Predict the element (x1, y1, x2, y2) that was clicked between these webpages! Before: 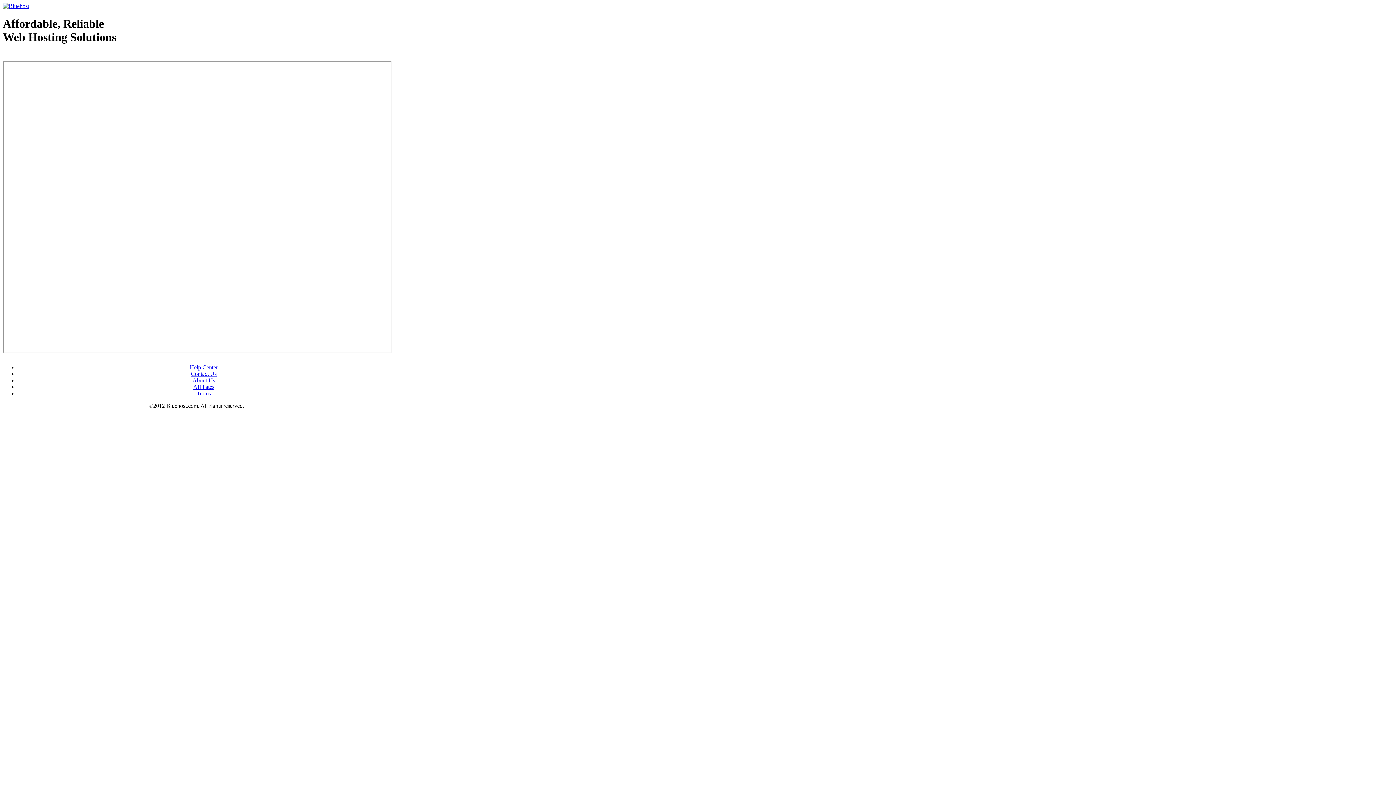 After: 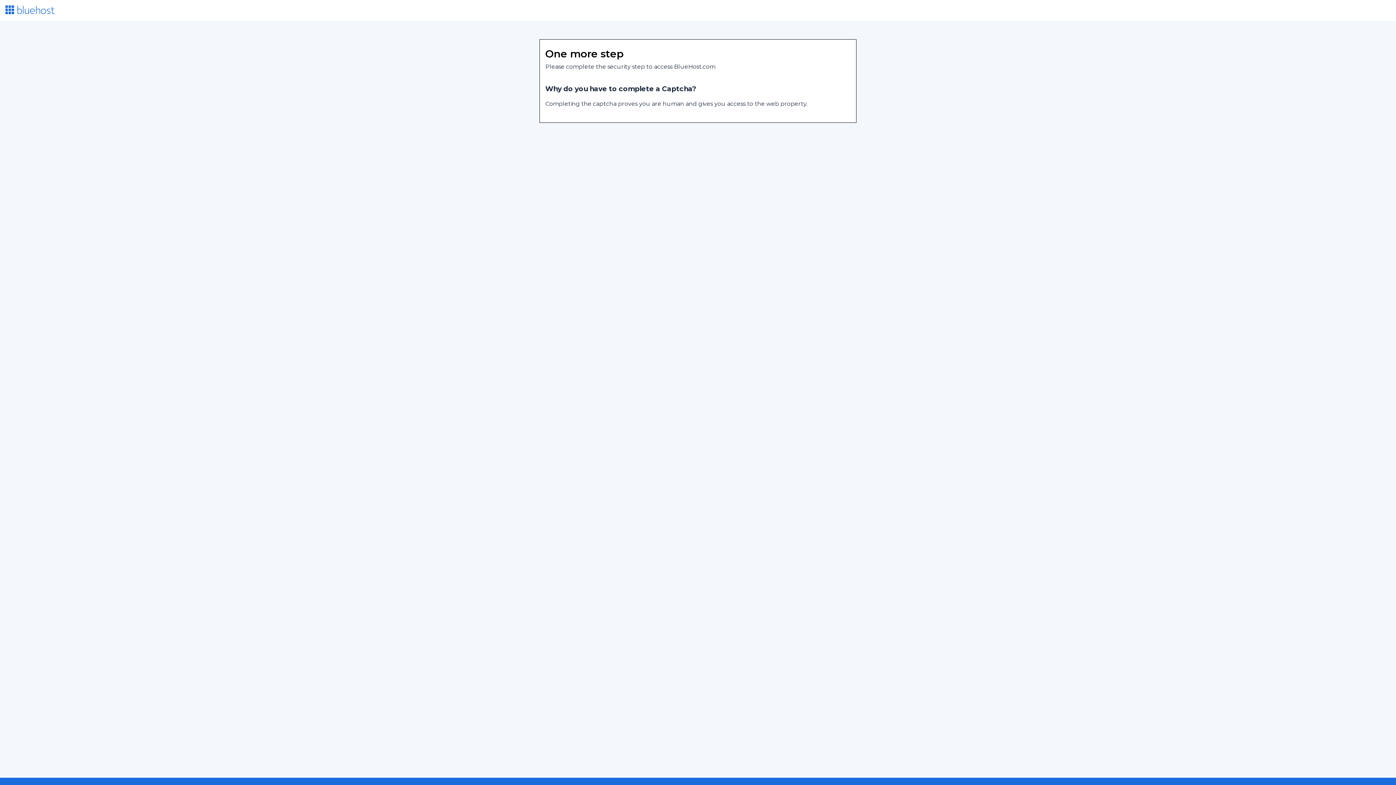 Action: bbox: (196, 390, 210, 396) label: Terms